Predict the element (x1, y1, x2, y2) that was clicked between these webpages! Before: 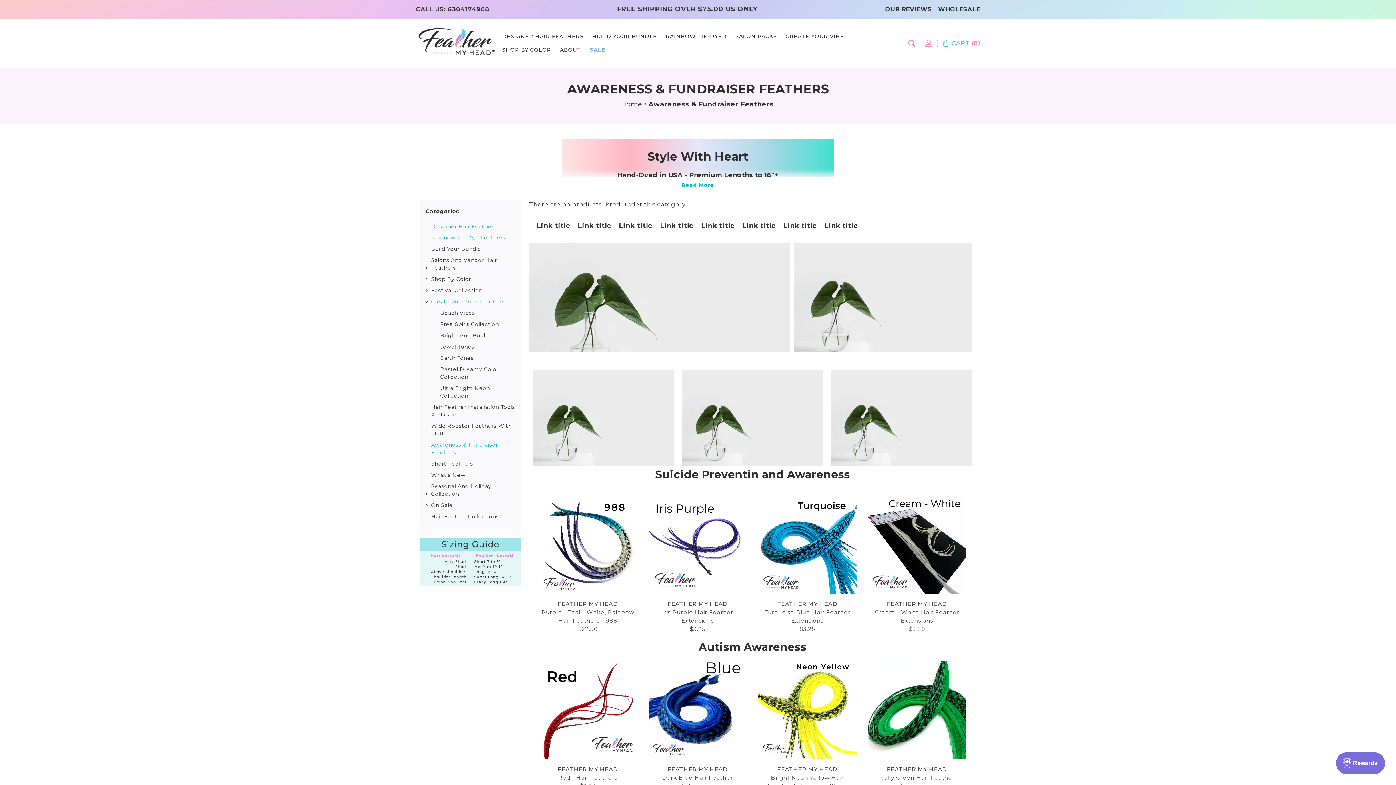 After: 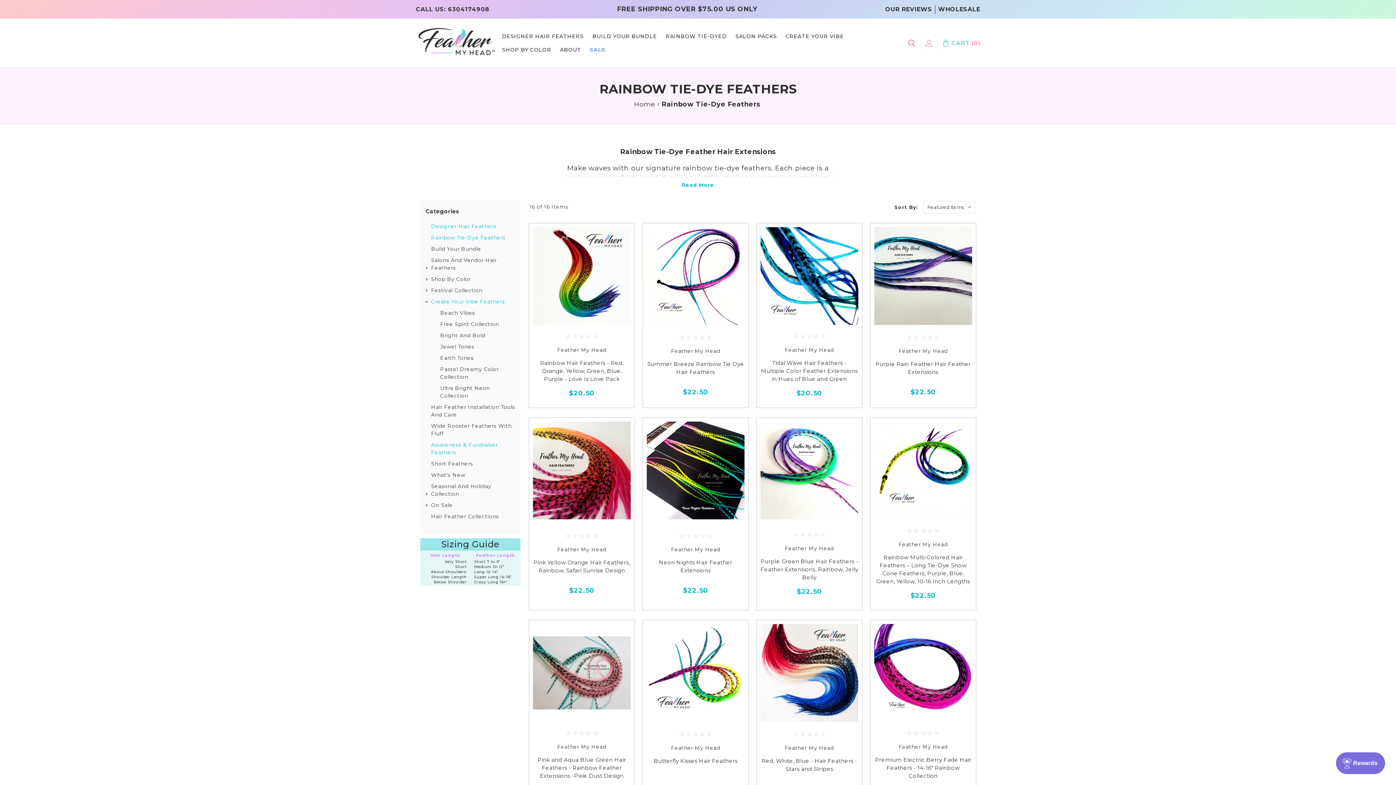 Action: label: RAINBOW TIE-DYED bbox: (661, 29, 731, 43)